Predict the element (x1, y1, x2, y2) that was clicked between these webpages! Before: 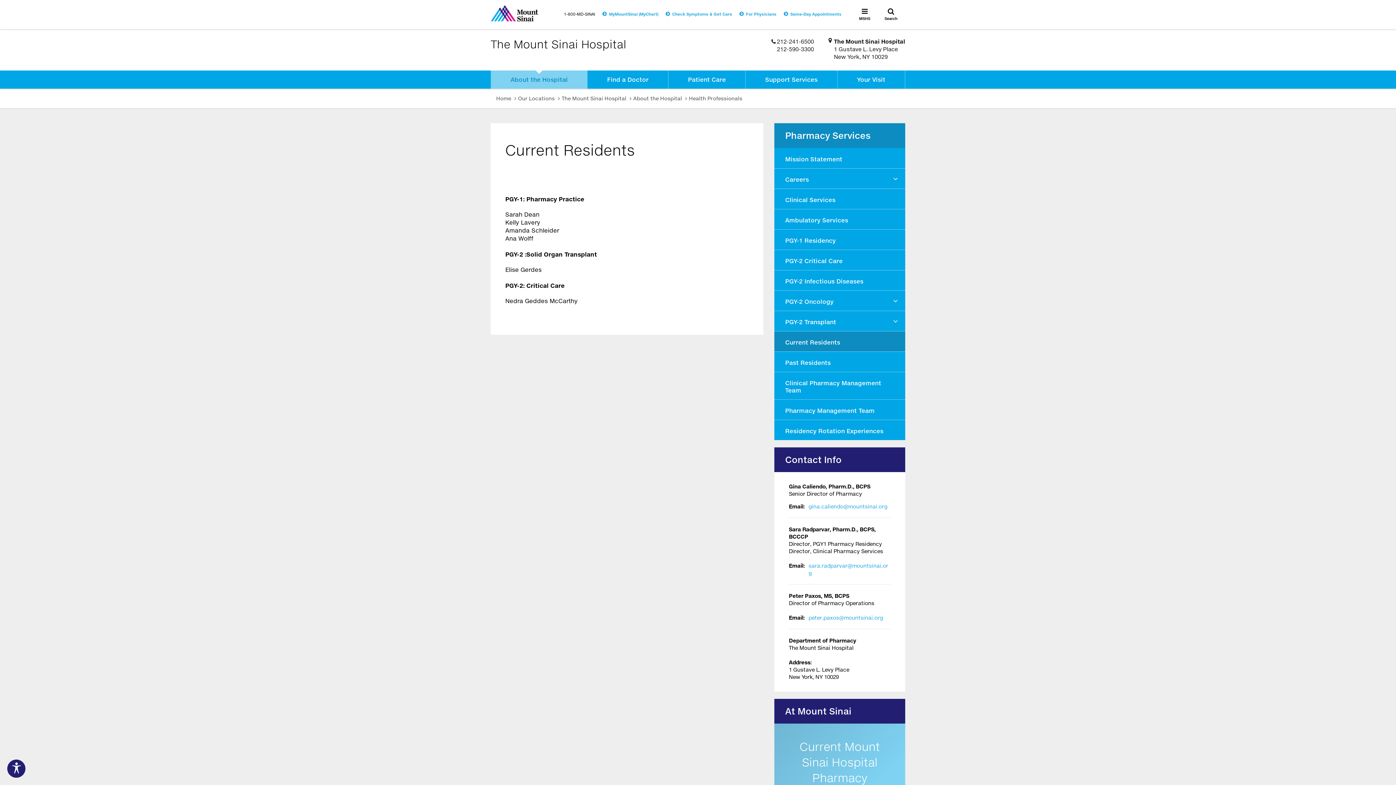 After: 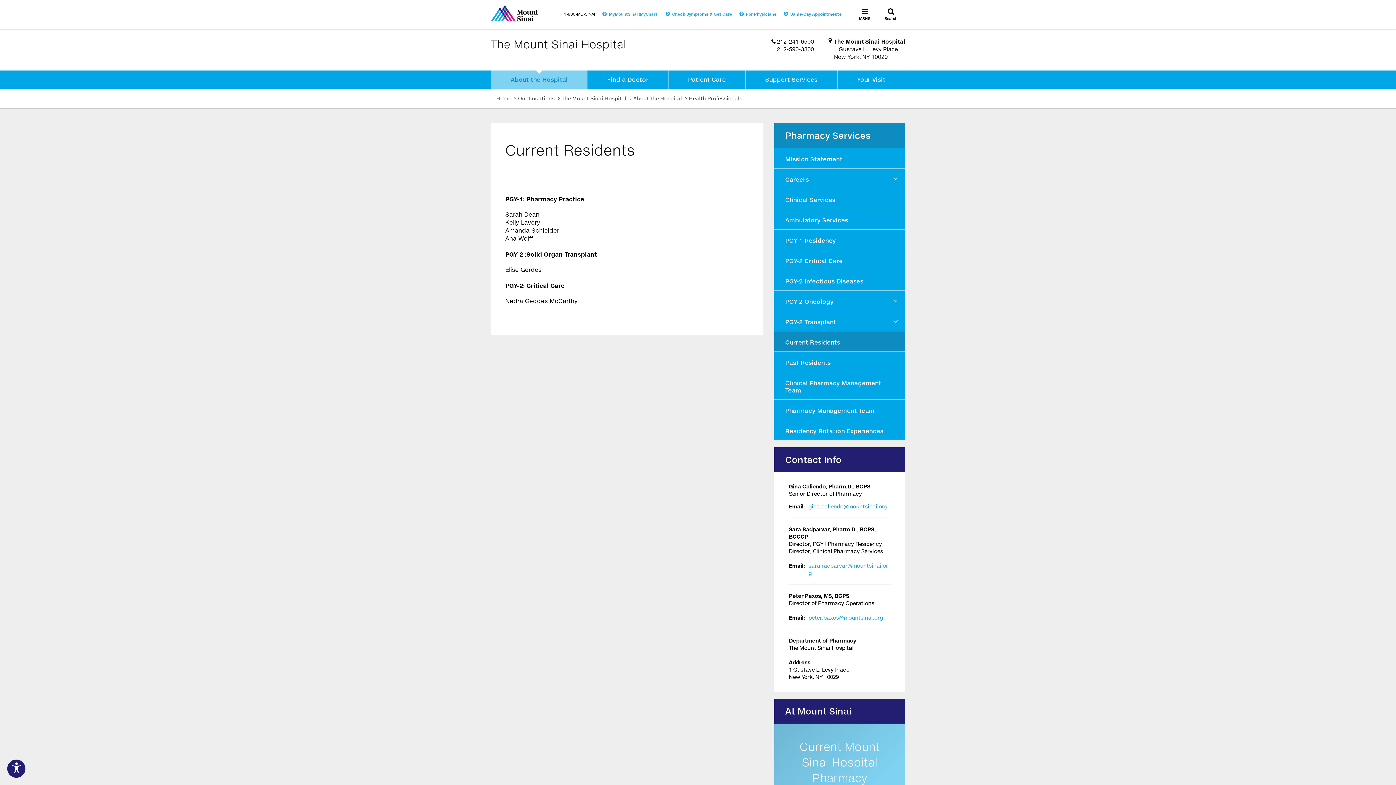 Action: label: To make this website accessible to screen reader, press combination of alt and 1 keys.
  To stop getting this message, press the combination of alt and 2 keys. bbox: (808, 503, 887, 509)